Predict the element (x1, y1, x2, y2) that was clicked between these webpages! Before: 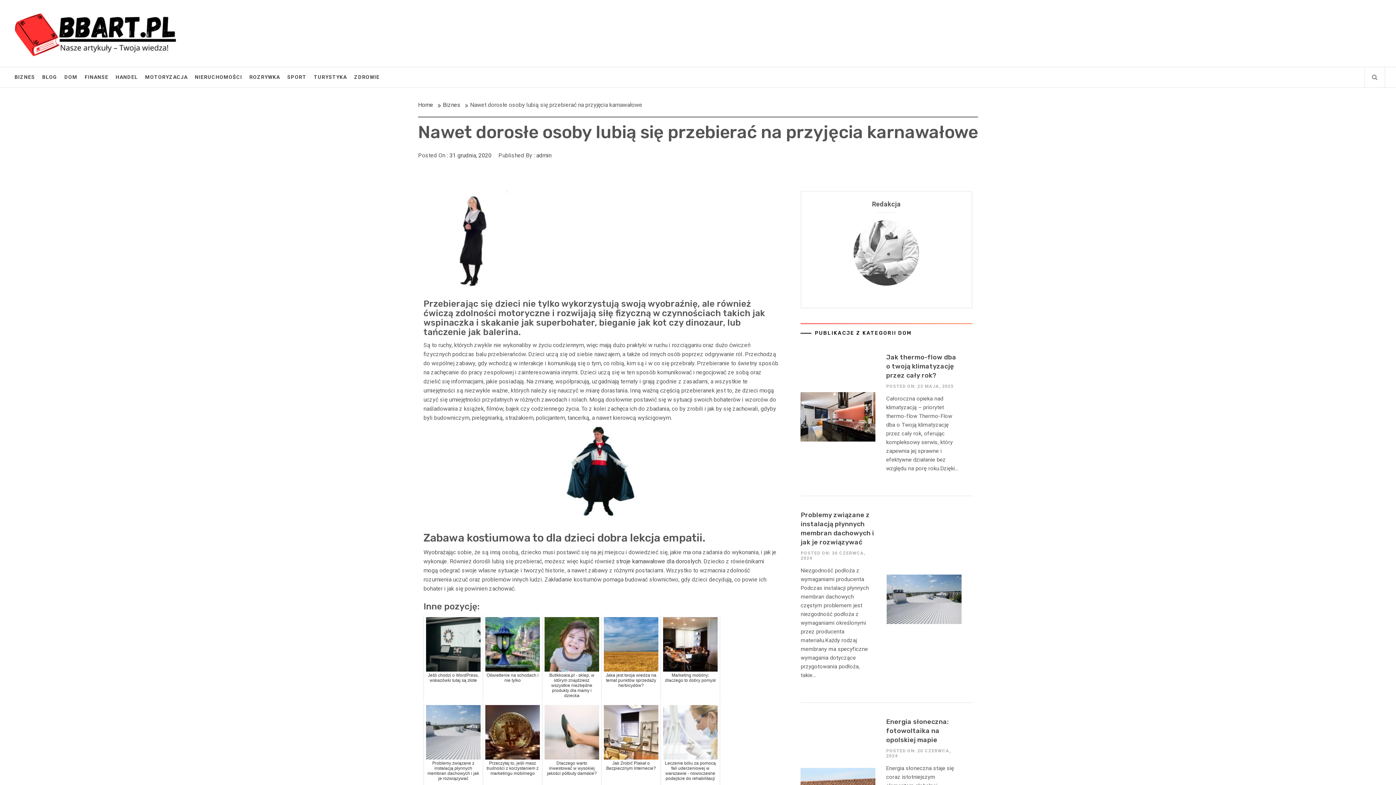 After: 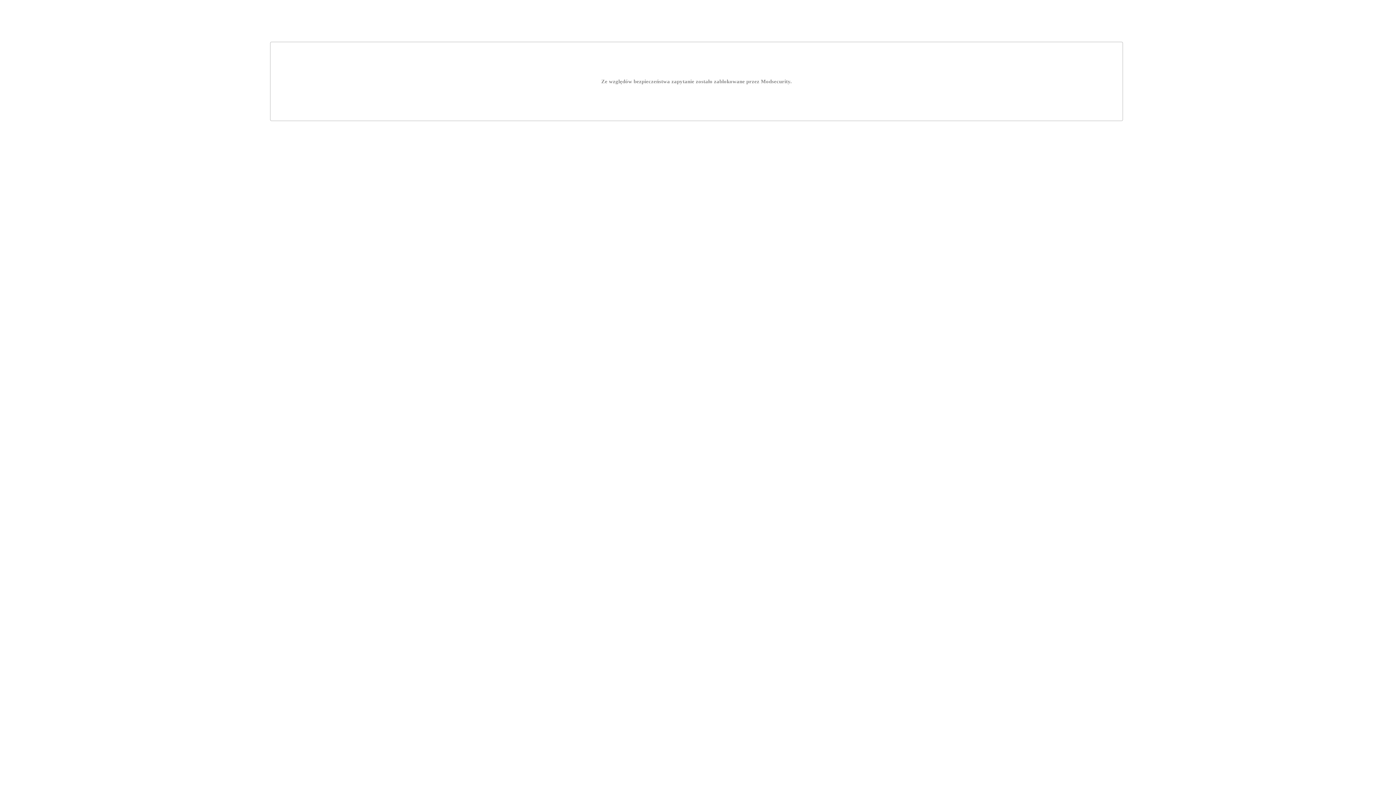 Action: label: stroje karnawałowe dla dorosłych bbox: (616, 558, 701, 565)